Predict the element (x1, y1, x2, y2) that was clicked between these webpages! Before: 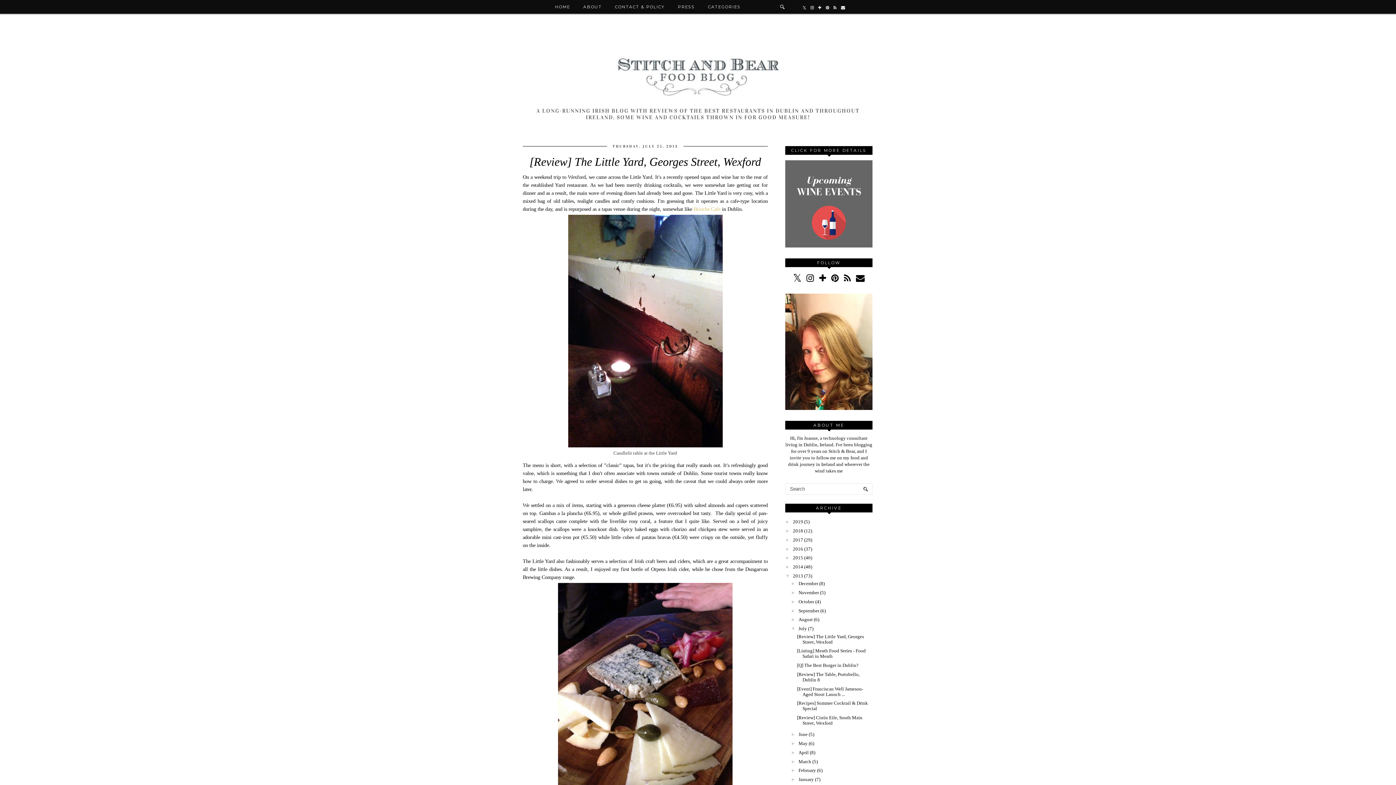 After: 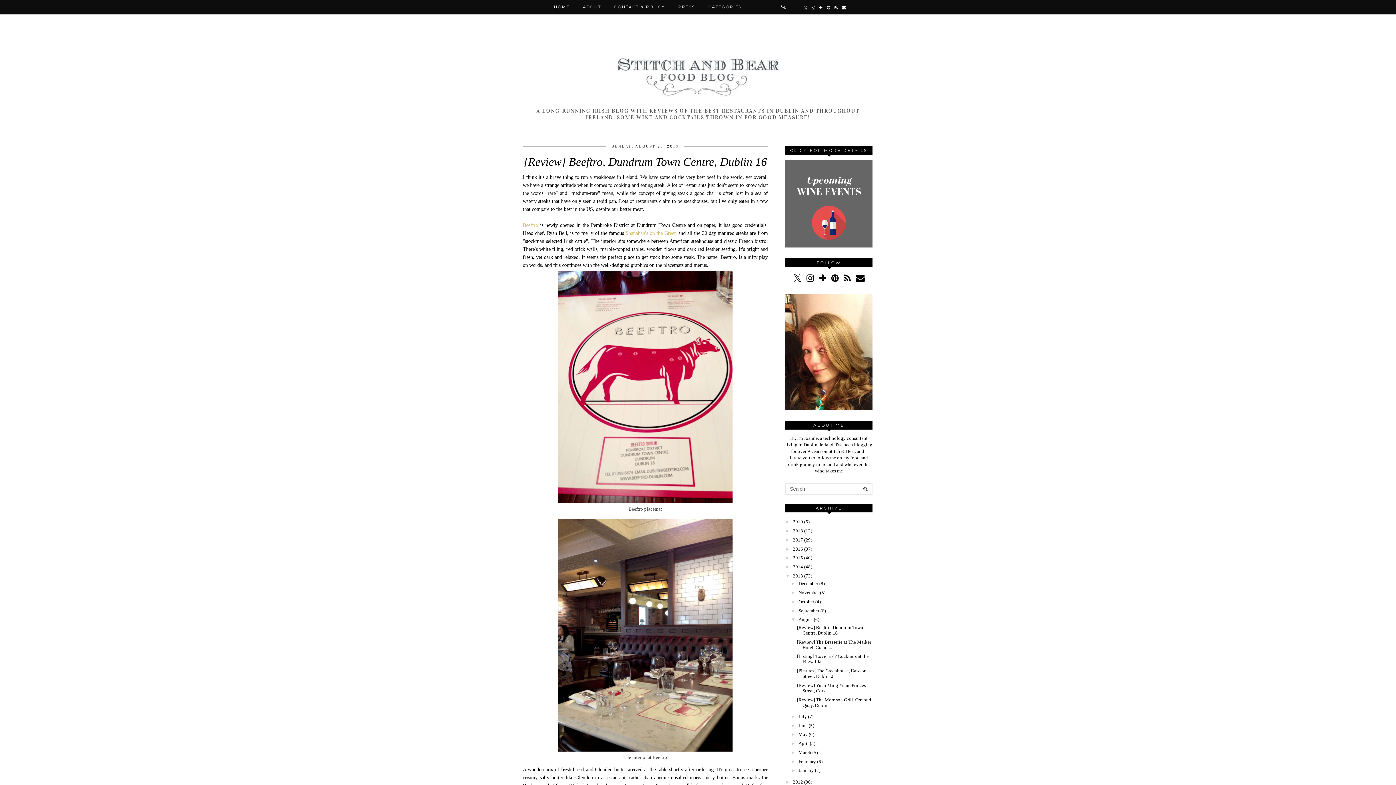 Action: bbox: (798, 617, 812, 622) label: August